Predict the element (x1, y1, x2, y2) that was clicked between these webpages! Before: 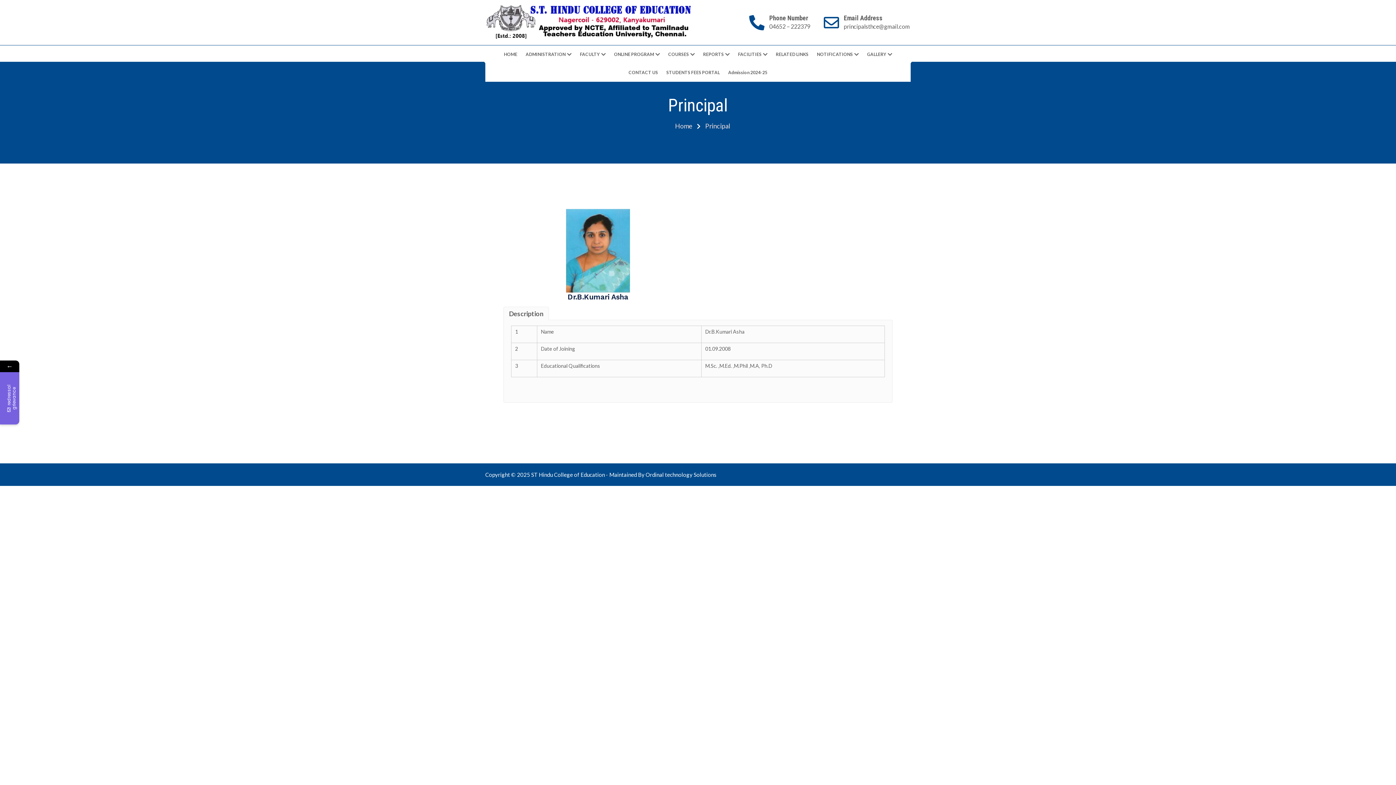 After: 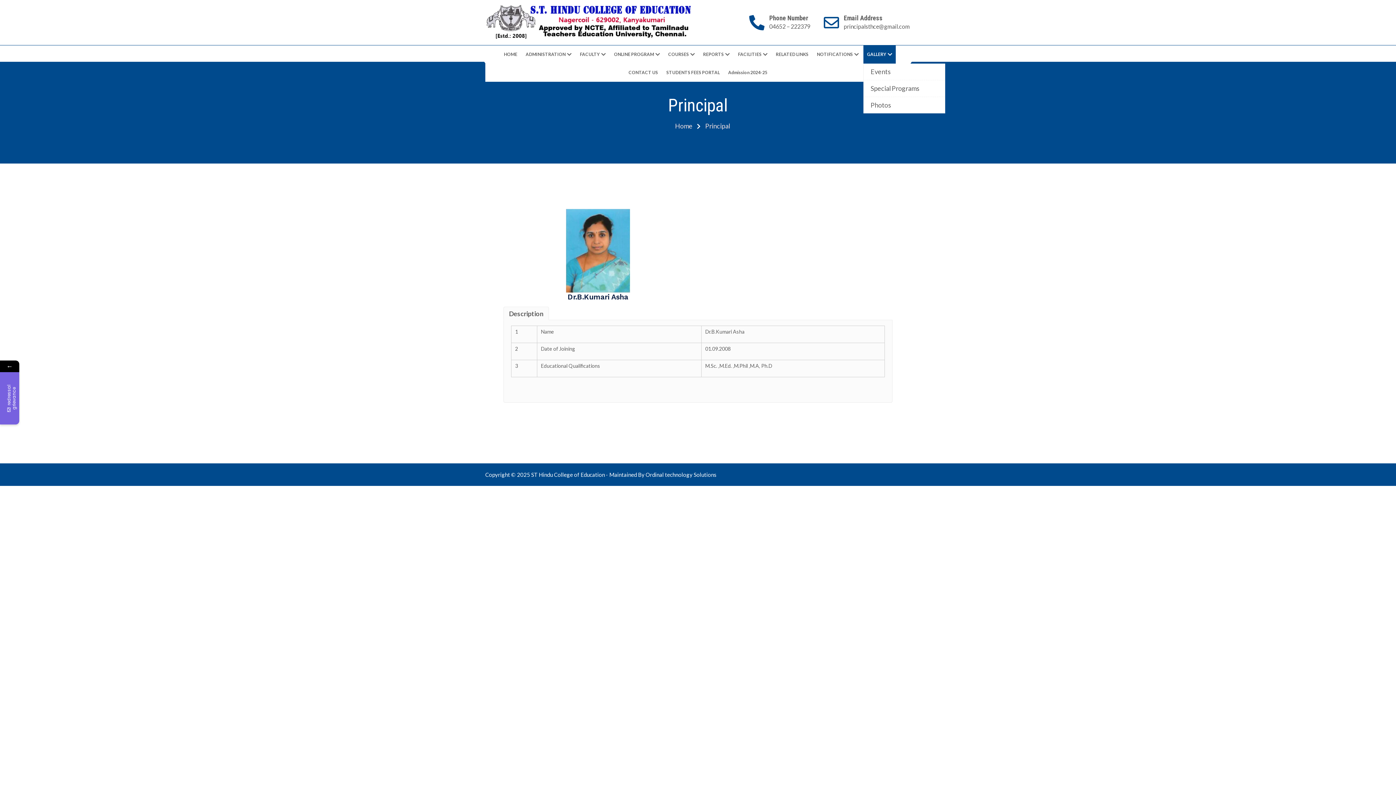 Action: bbox: (863, 45, 896, 63) label: GALLERY